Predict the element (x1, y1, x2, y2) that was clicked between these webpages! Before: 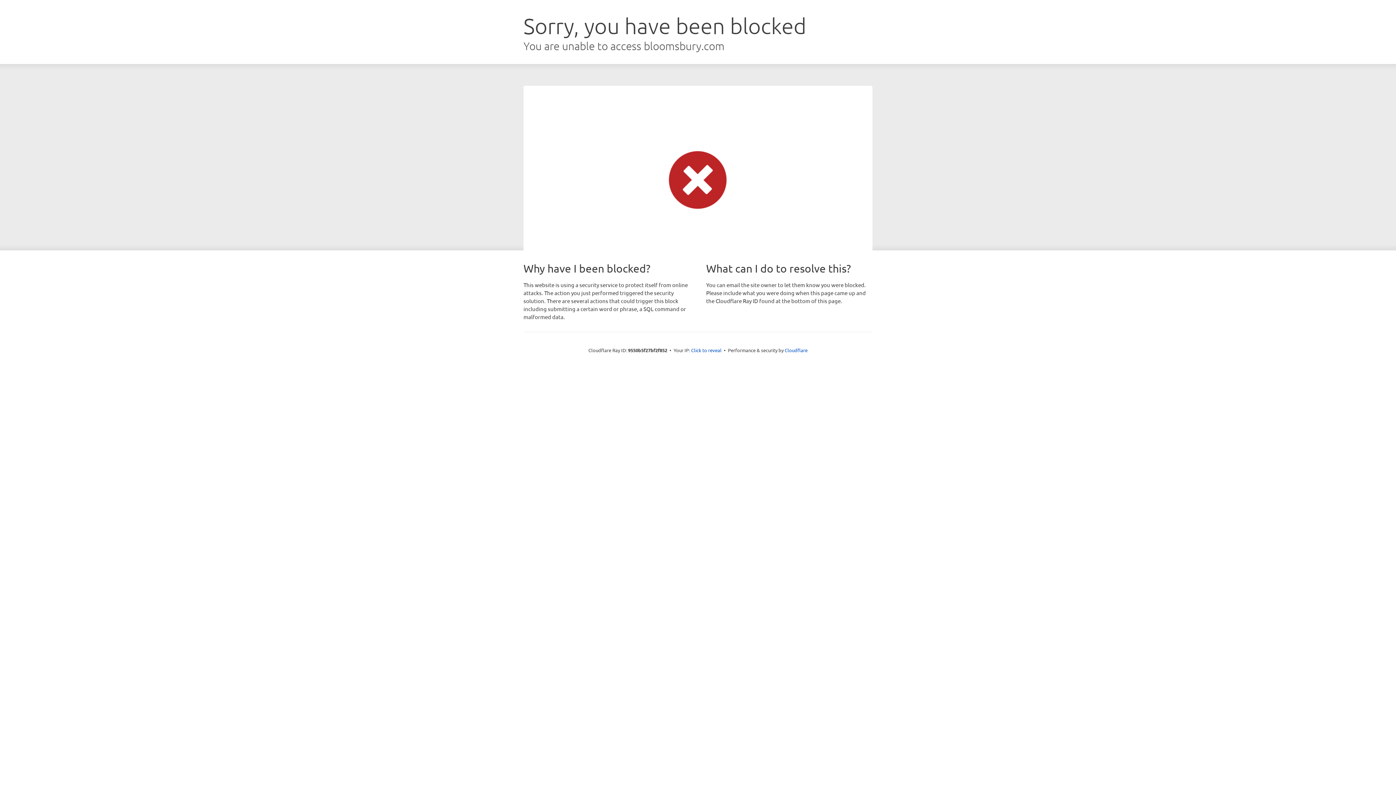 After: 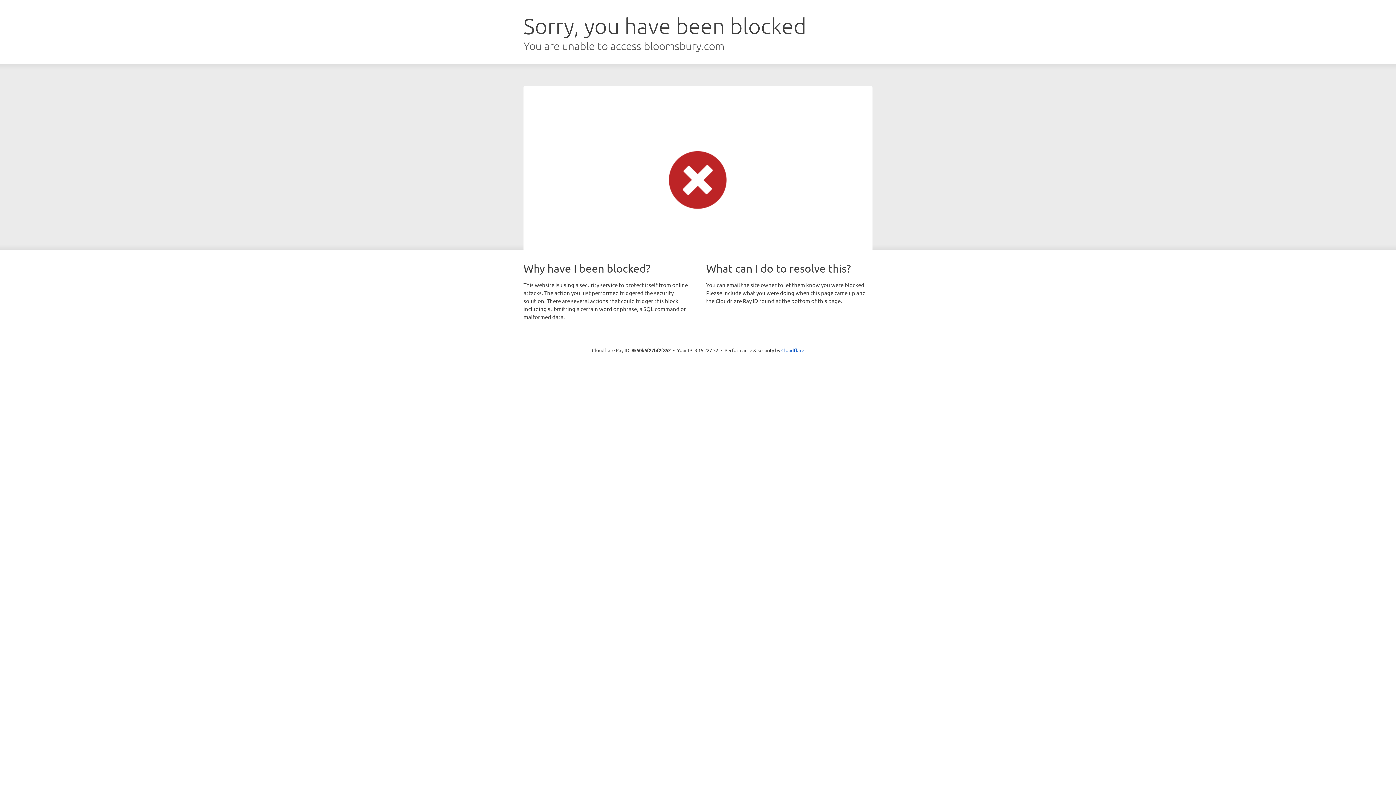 Action: label: Click to reveal bbox: (691, 346, 721, 353)